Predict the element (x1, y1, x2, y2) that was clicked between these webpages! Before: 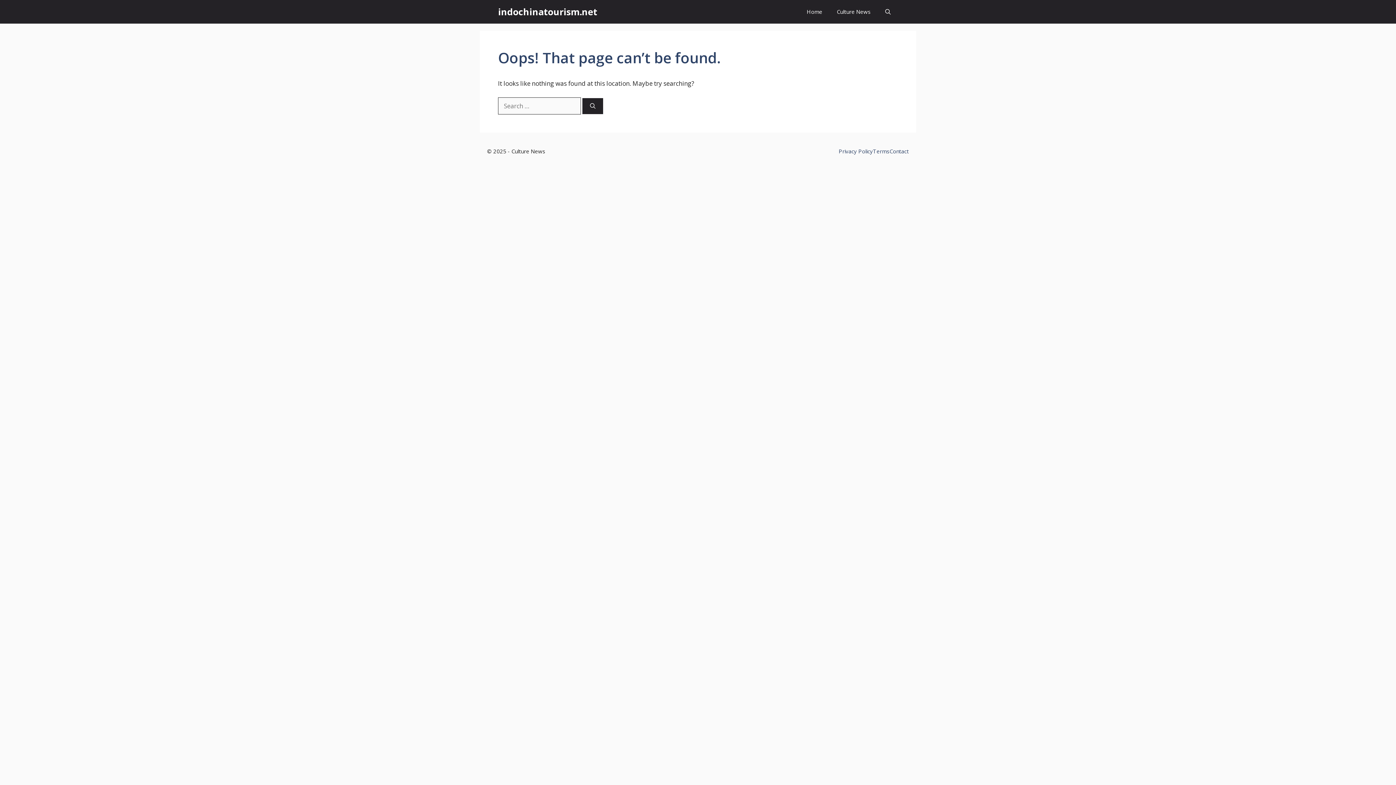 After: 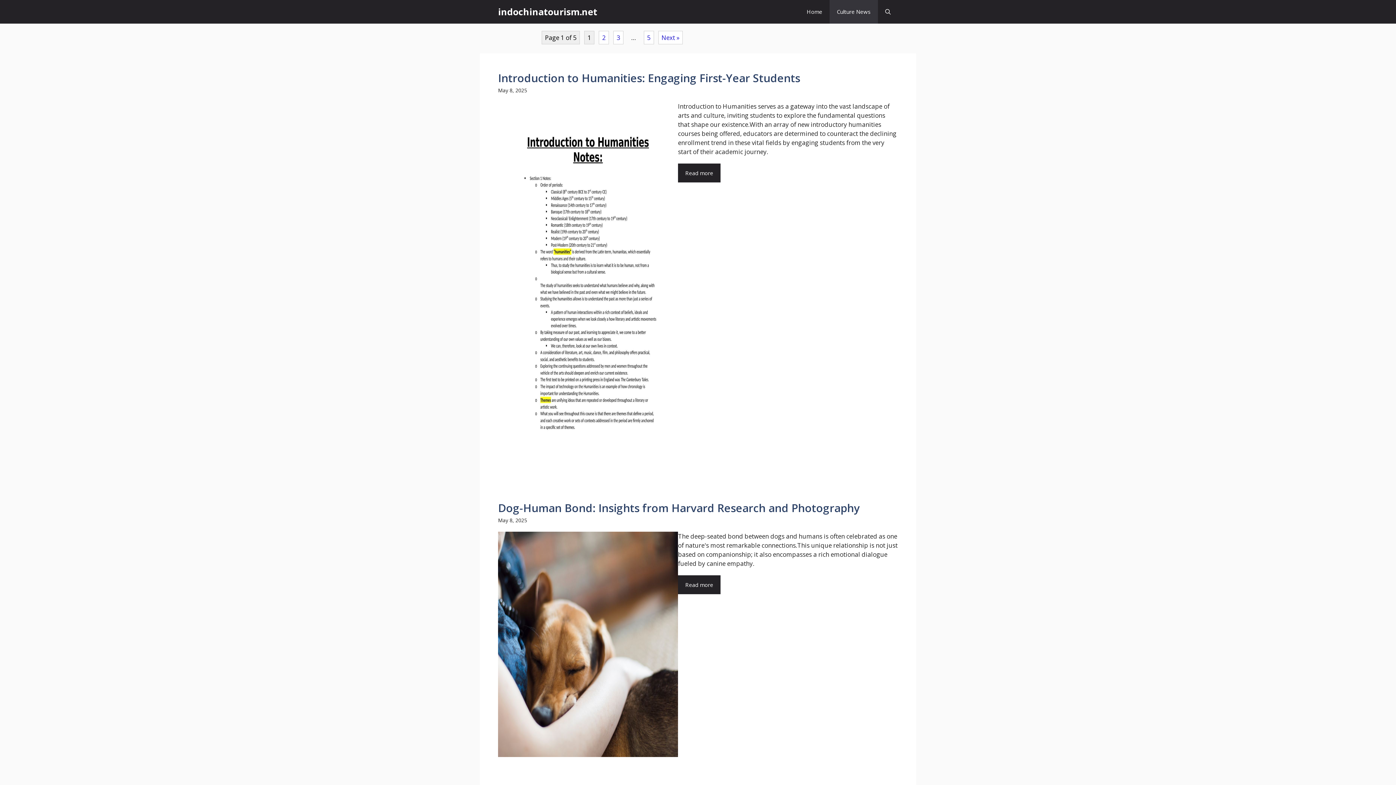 Action: label: Culture News bbox: (829, 0, 878, 23)